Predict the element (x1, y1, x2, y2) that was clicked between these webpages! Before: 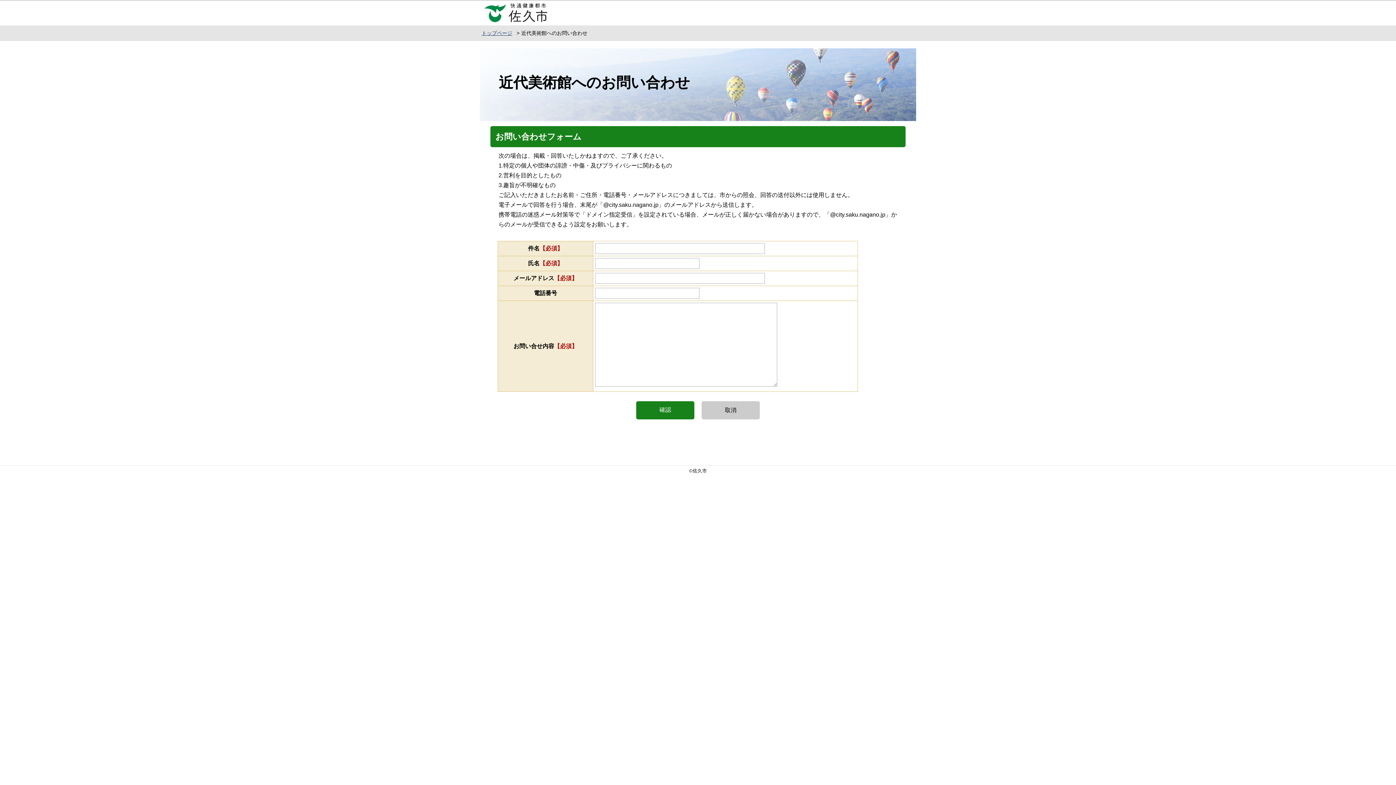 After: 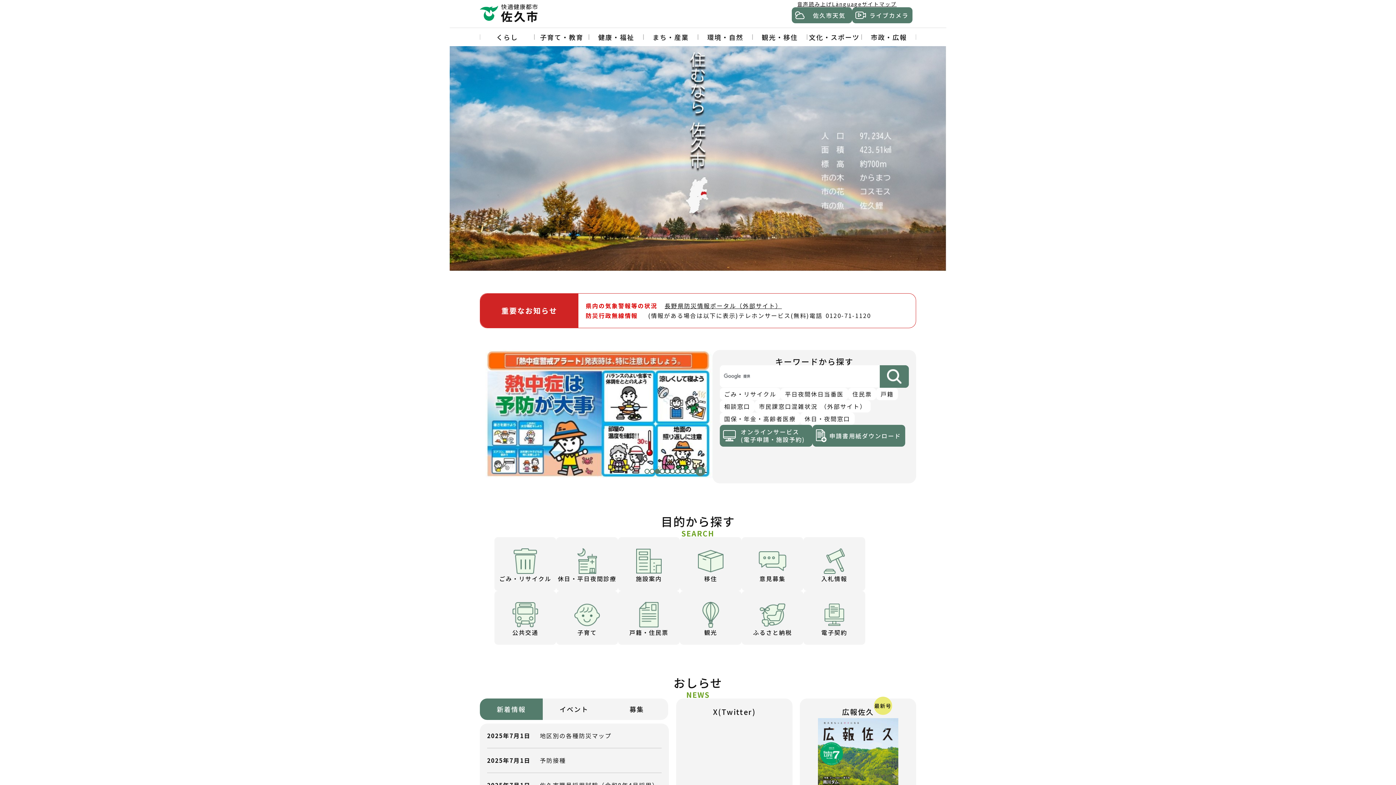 Action: bbox: (480, 17, 552, 23)